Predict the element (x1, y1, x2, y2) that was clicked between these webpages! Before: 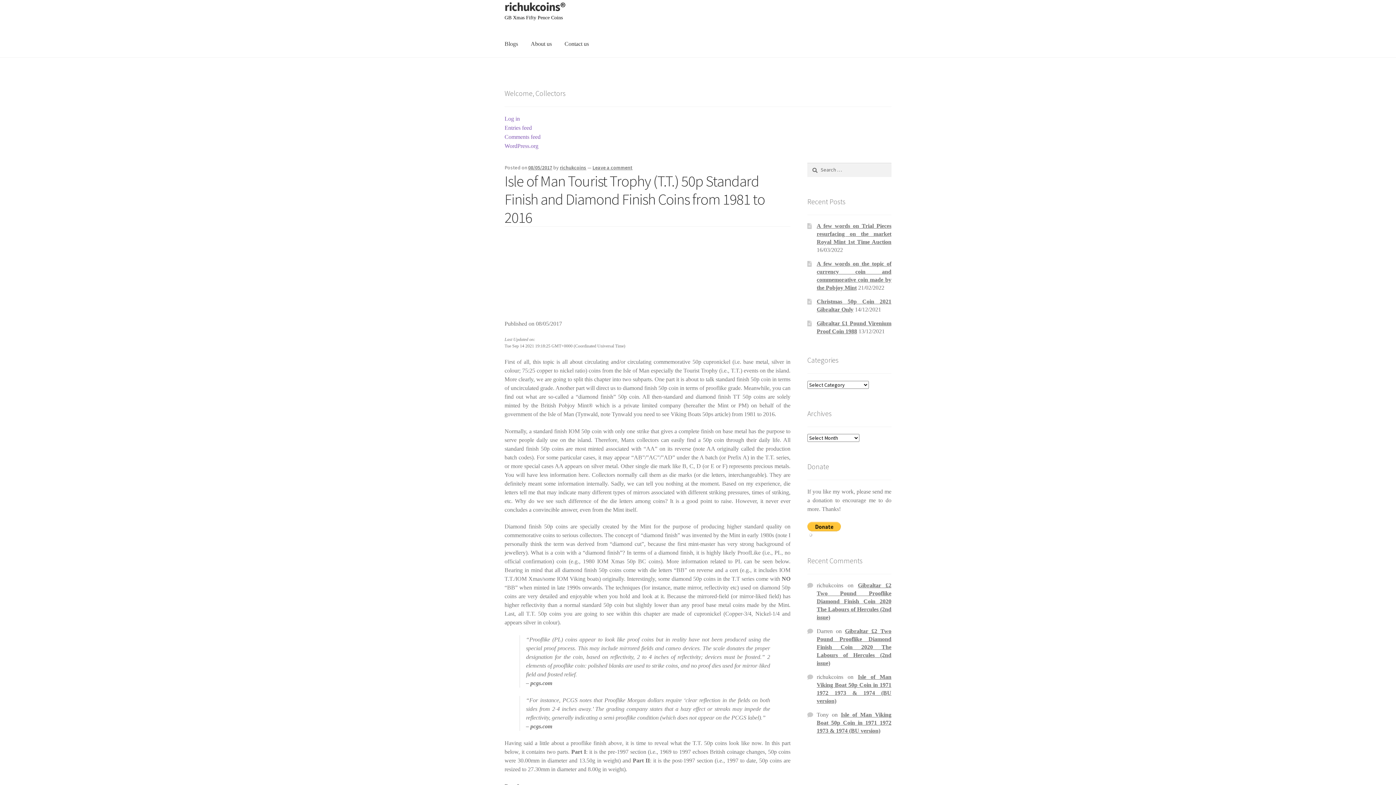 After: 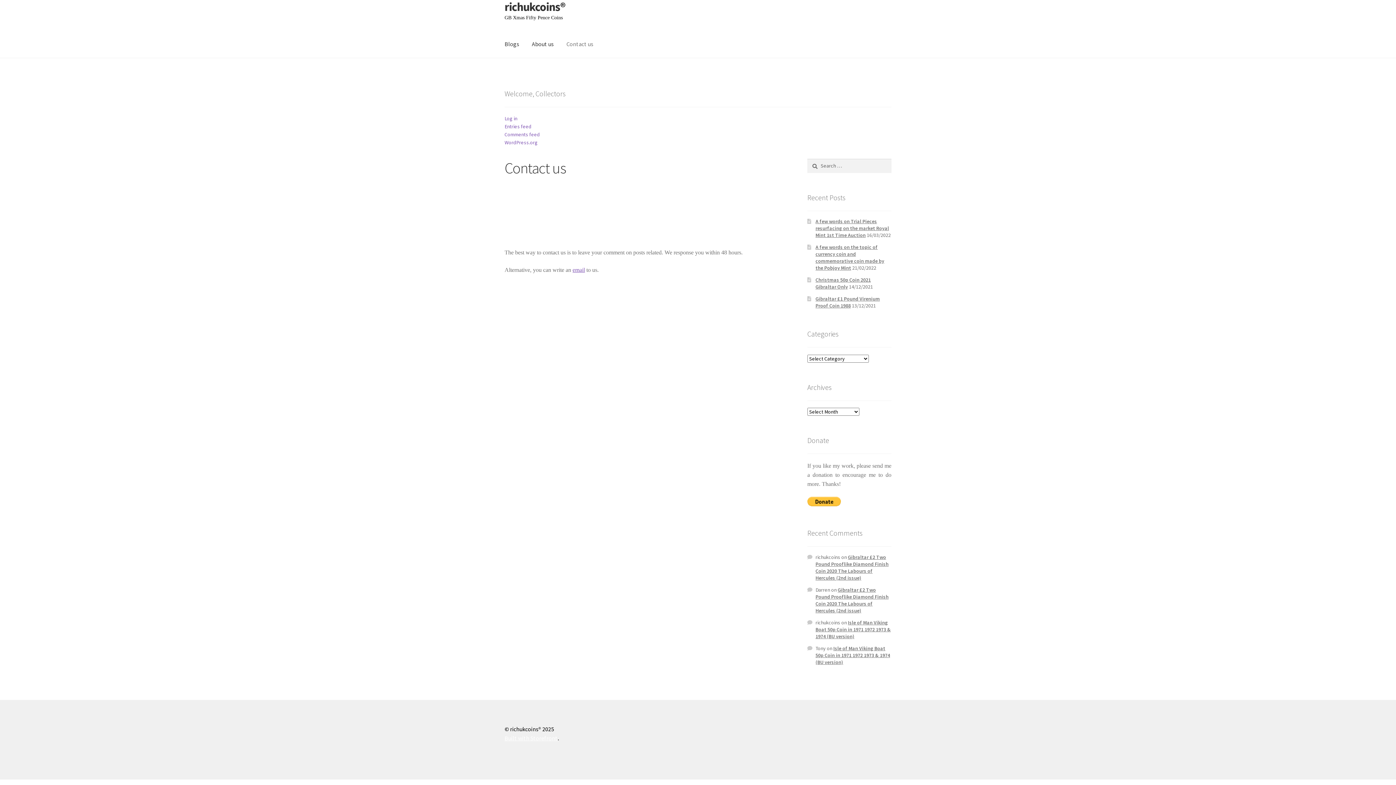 Action: label: Contact us bbox: (558, 29, 594, 57)